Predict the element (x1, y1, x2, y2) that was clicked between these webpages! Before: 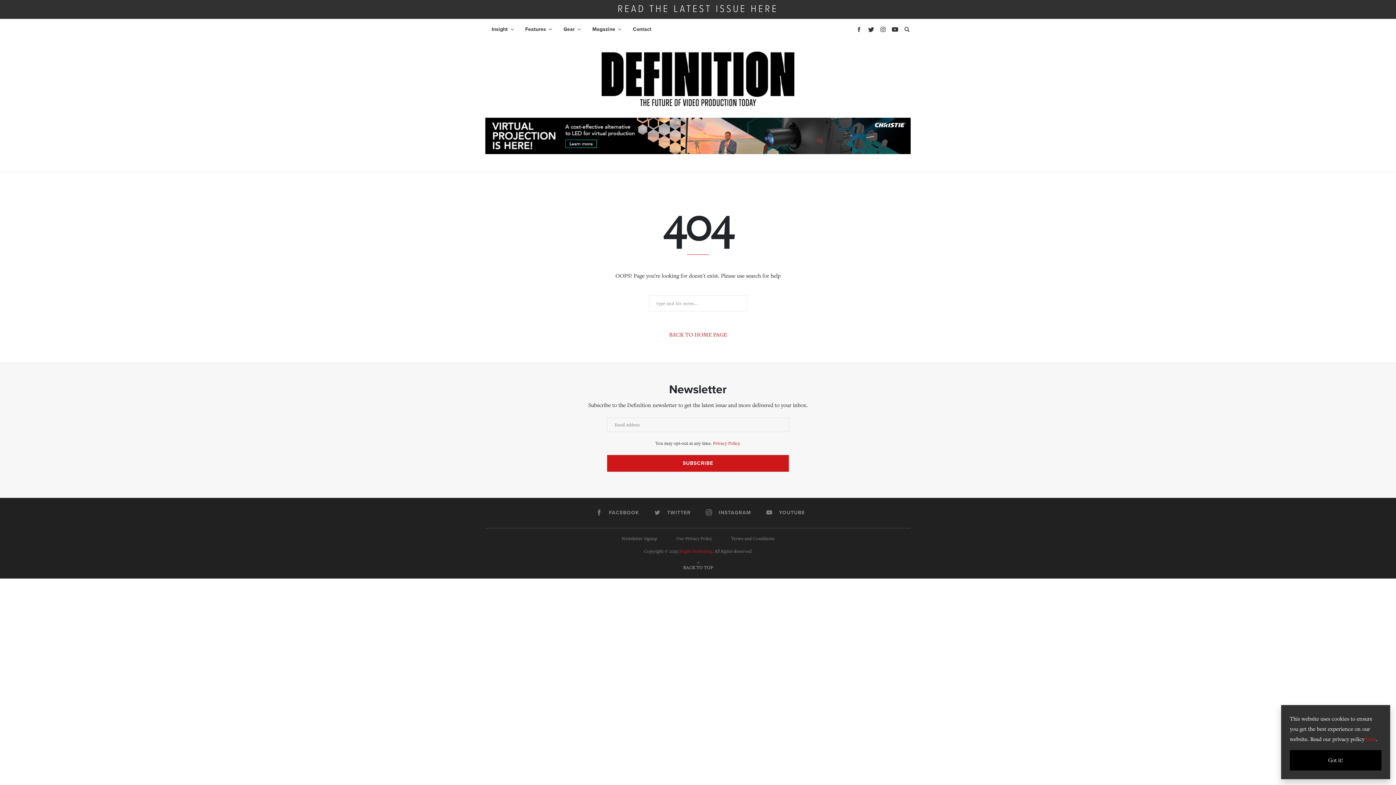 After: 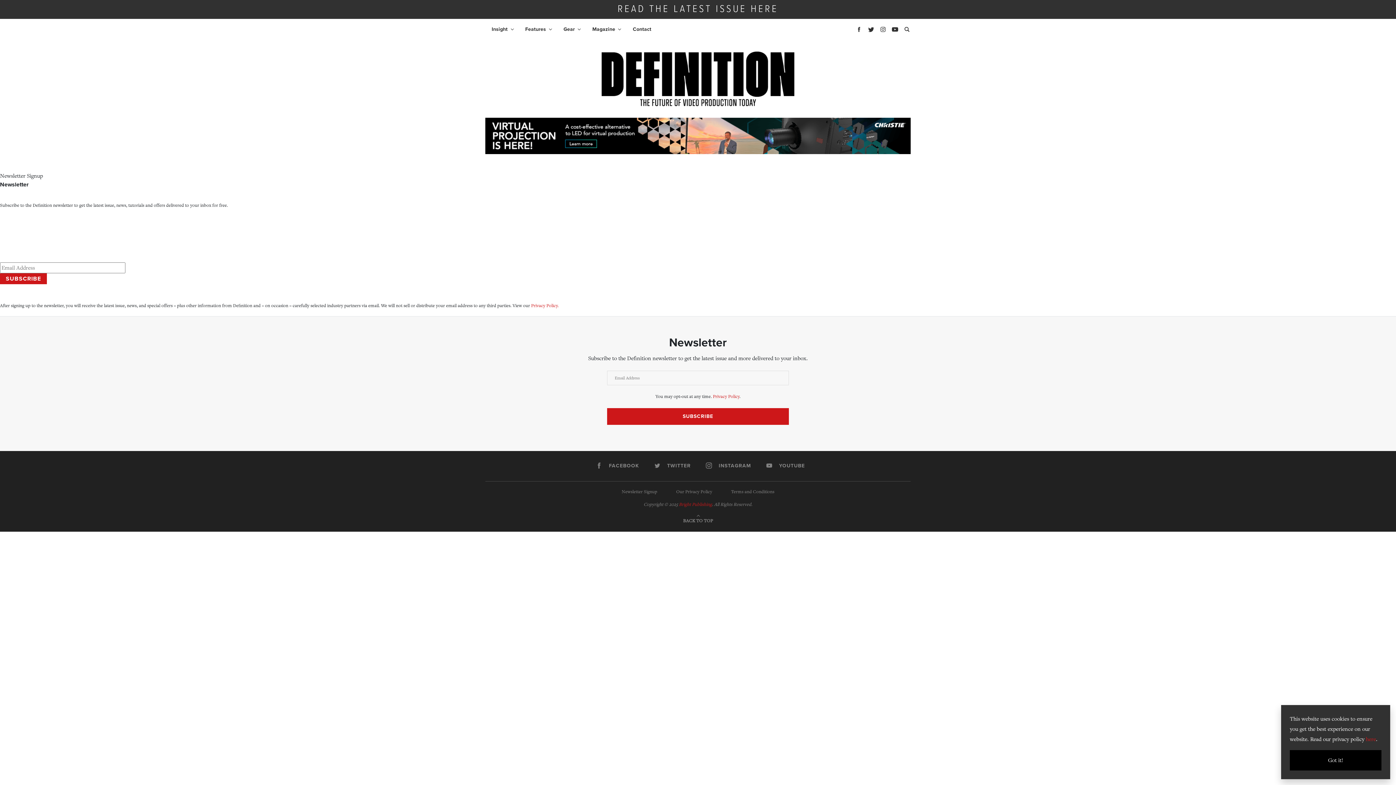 Action: label: Newsletter Signup bbox: (621, 535, 657, 542)